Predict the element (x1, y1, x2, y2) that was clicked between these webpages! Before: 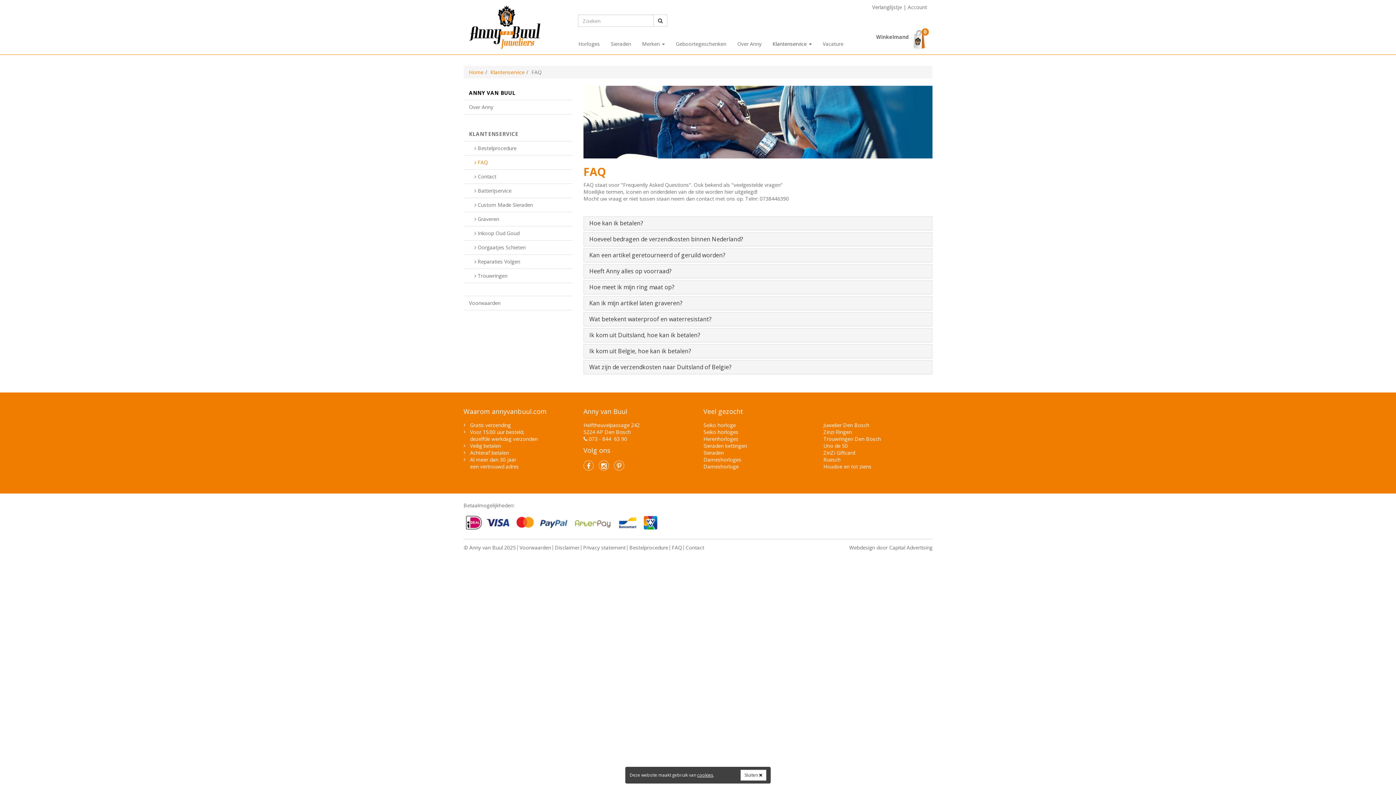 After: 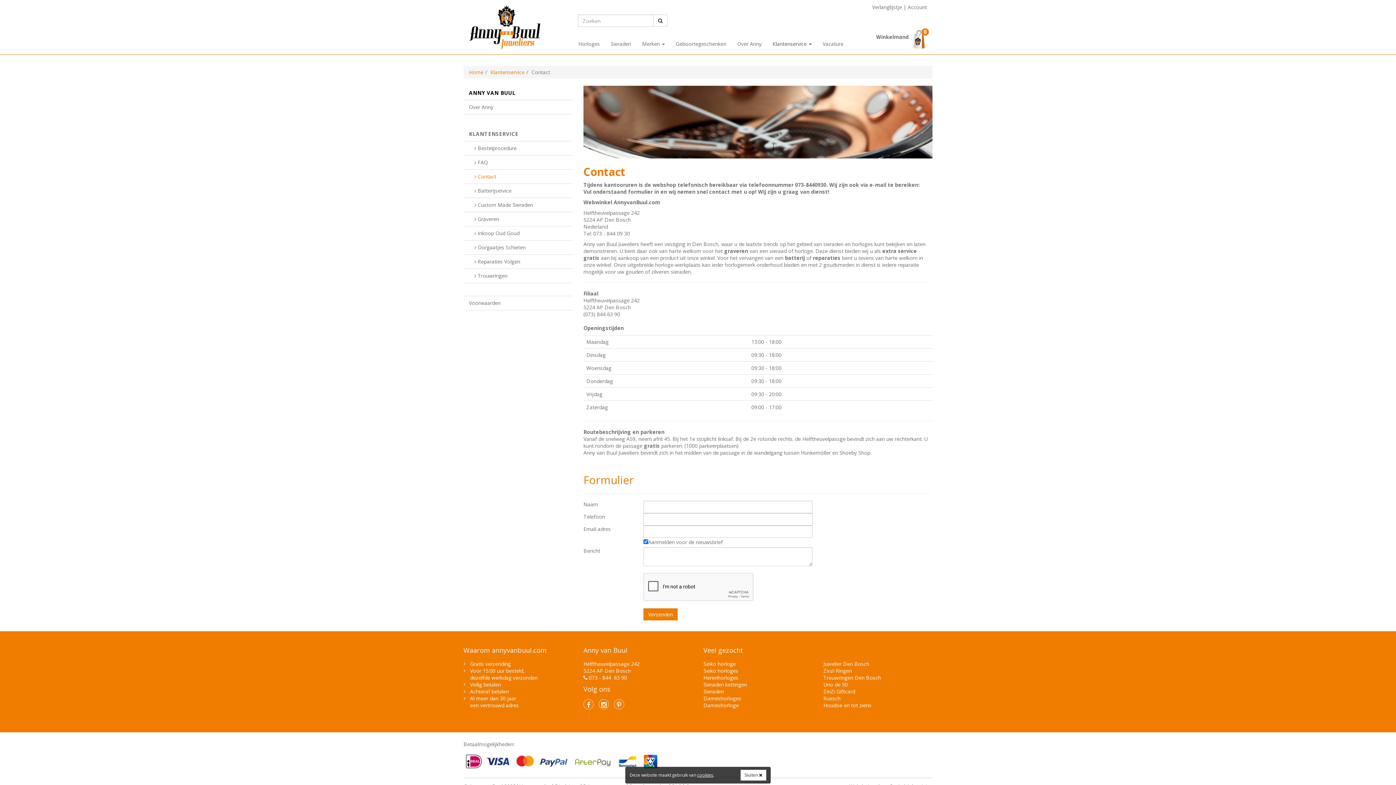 Action: bbox: (683, 545, 704, 550) label: Contact